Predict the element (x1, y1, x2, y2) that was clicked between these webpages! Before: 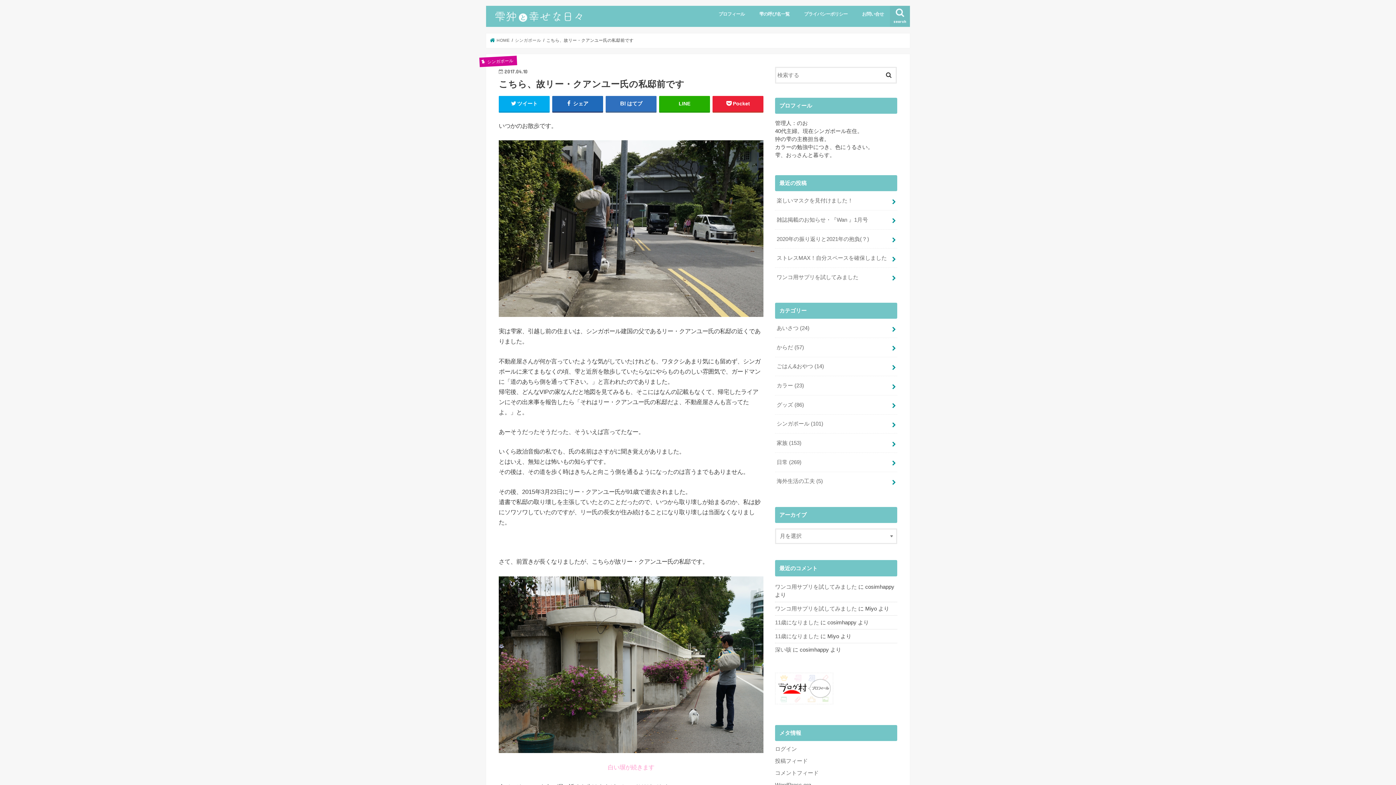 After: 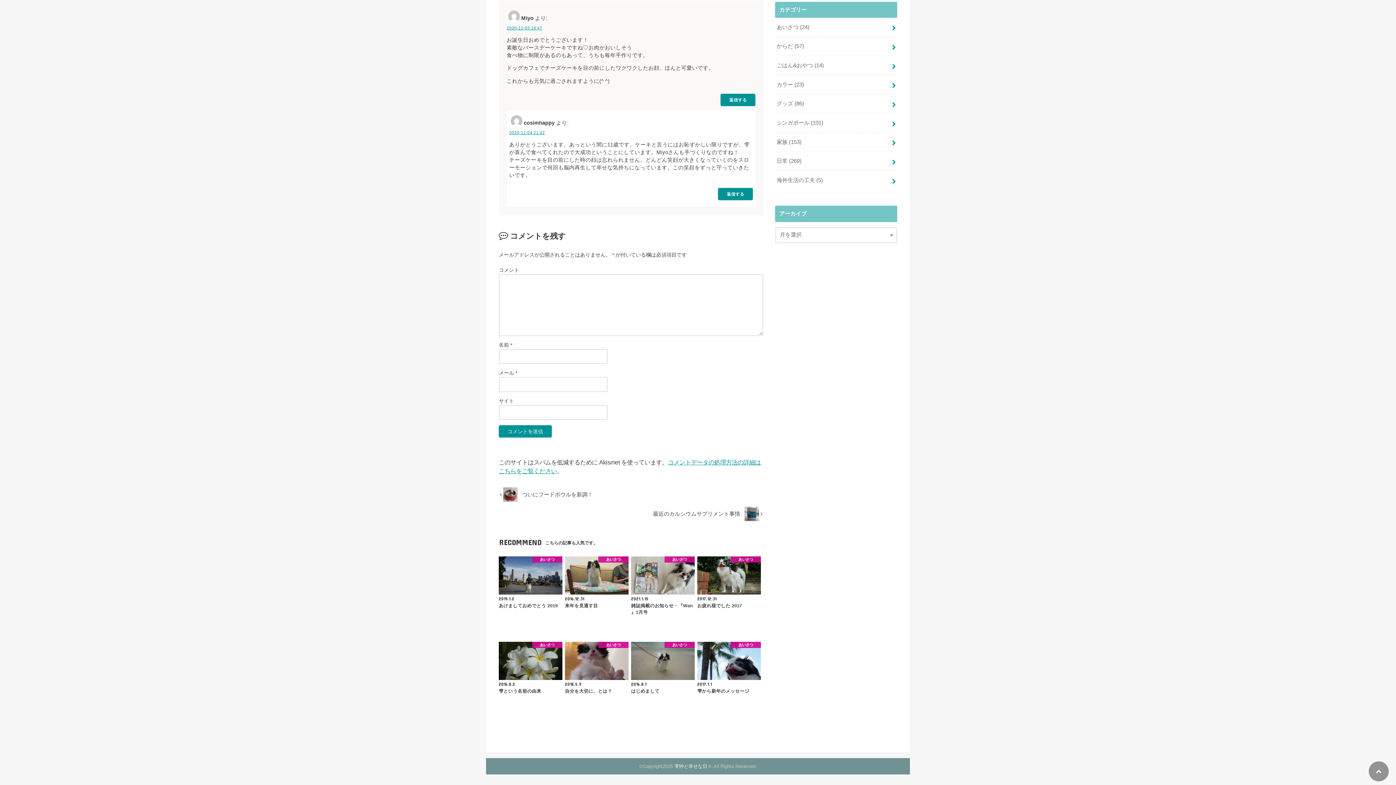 Action: bbox: (775, 633, 819, 639) label: 11歳になりました